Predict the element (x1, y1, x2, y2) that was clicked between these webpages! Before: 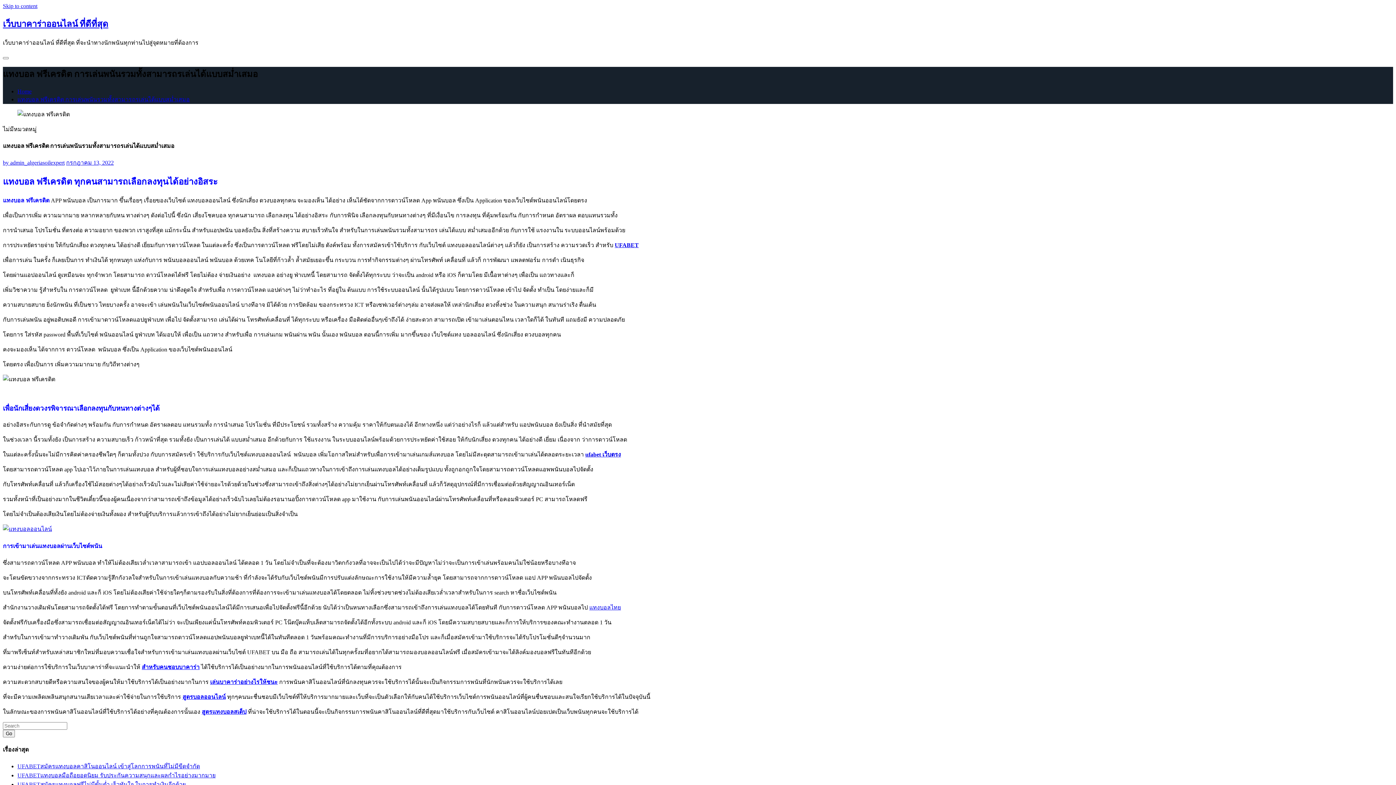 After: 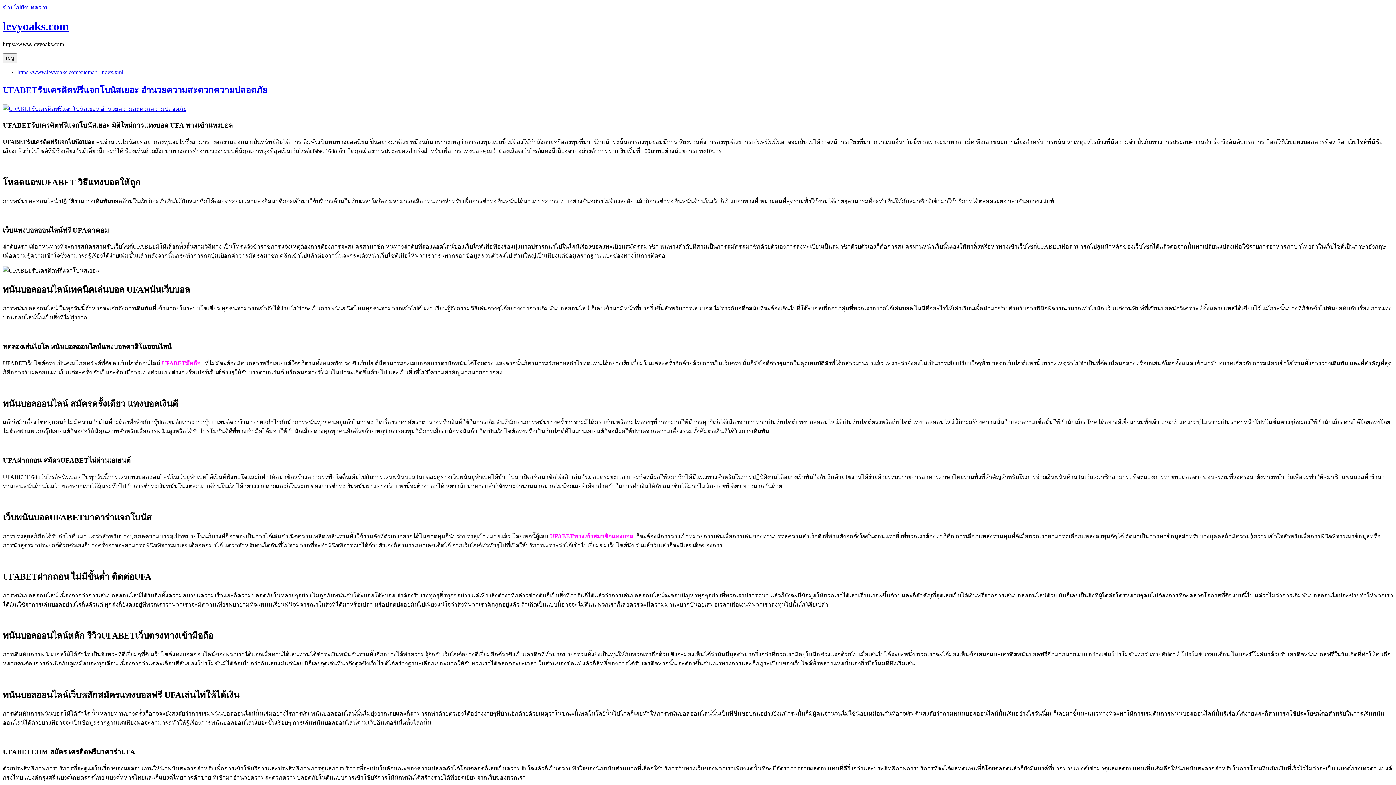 Action: label: เล่นบาคาร่าอย่างไรให้ชนะ bbox: (210, 679, 277, 685)